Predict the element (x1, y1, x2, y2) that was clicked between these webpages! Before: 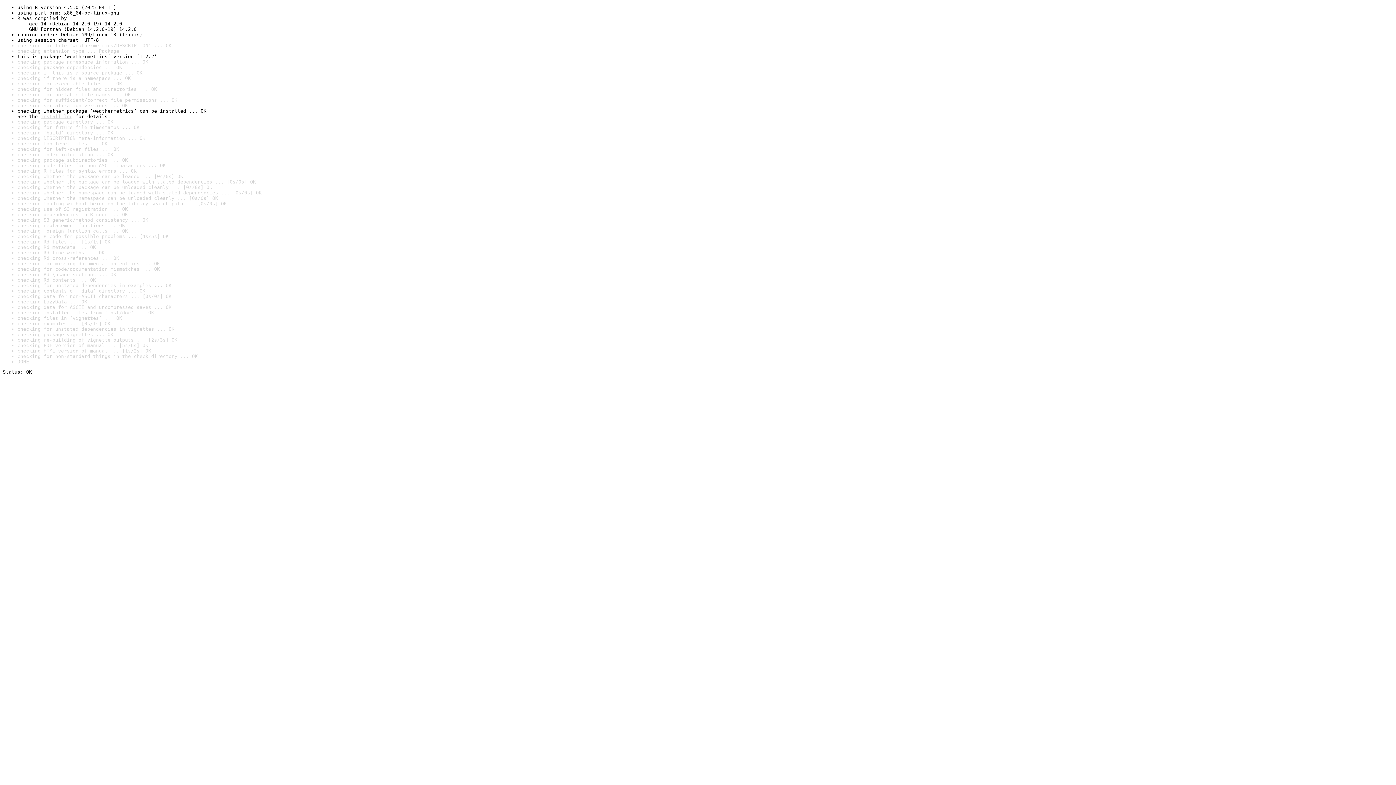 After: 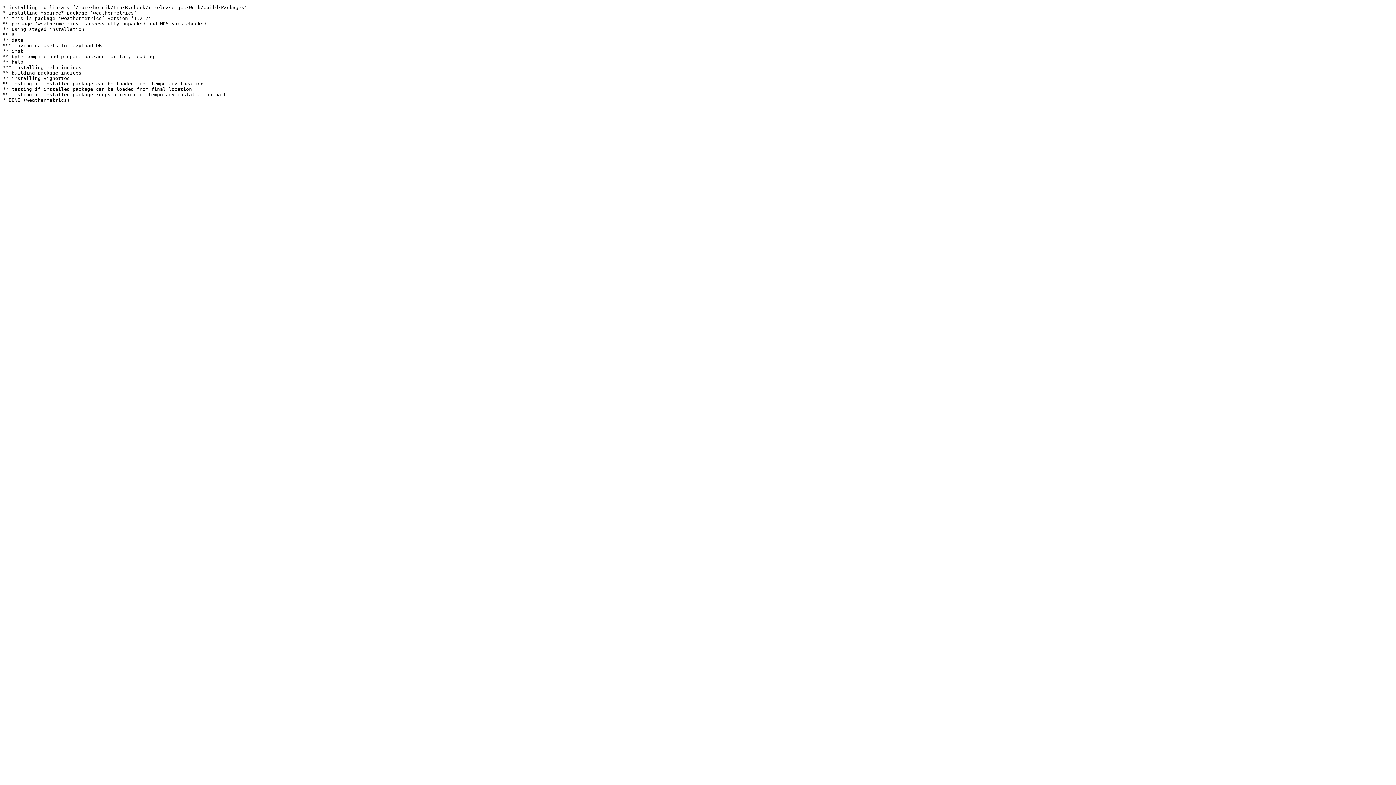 Action: bbox: (40, 113, 72, 119) label: install log